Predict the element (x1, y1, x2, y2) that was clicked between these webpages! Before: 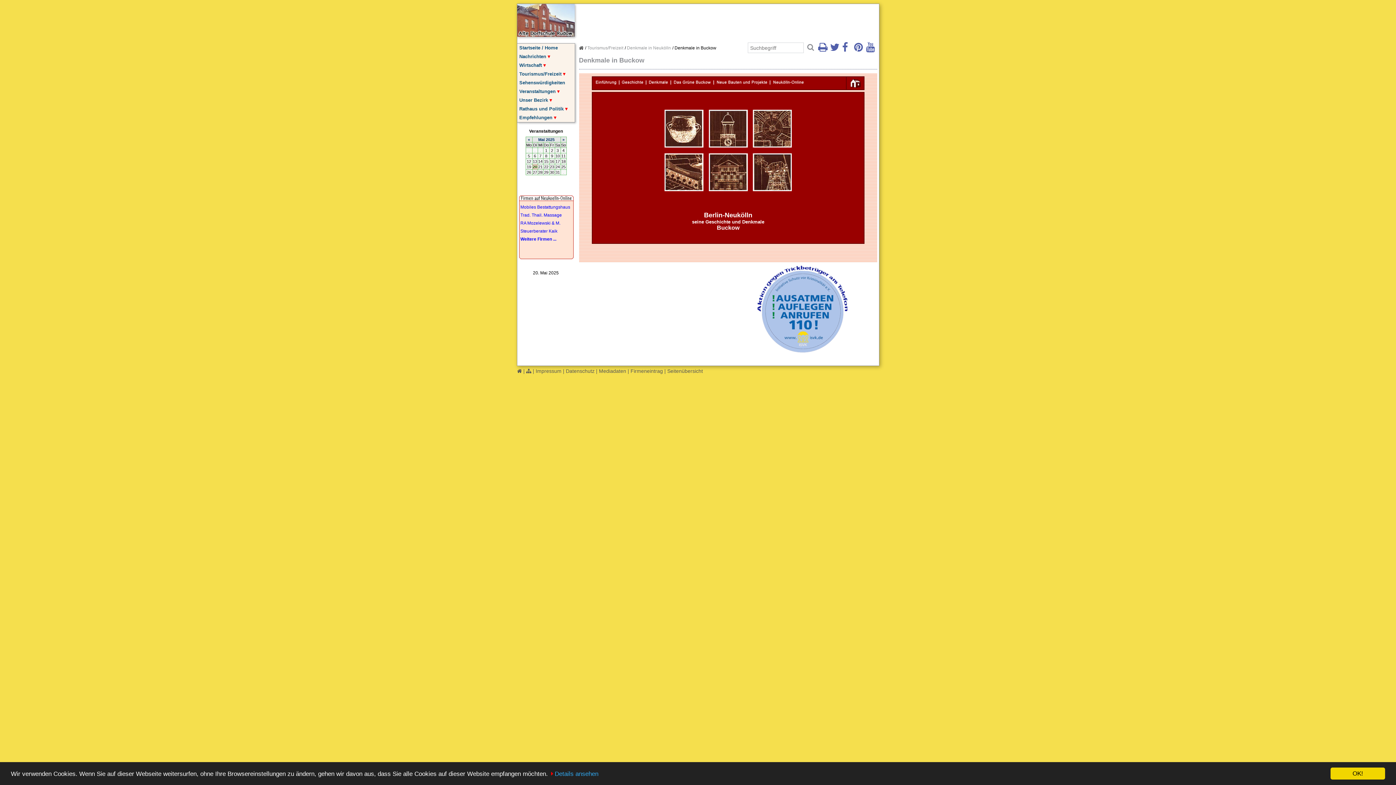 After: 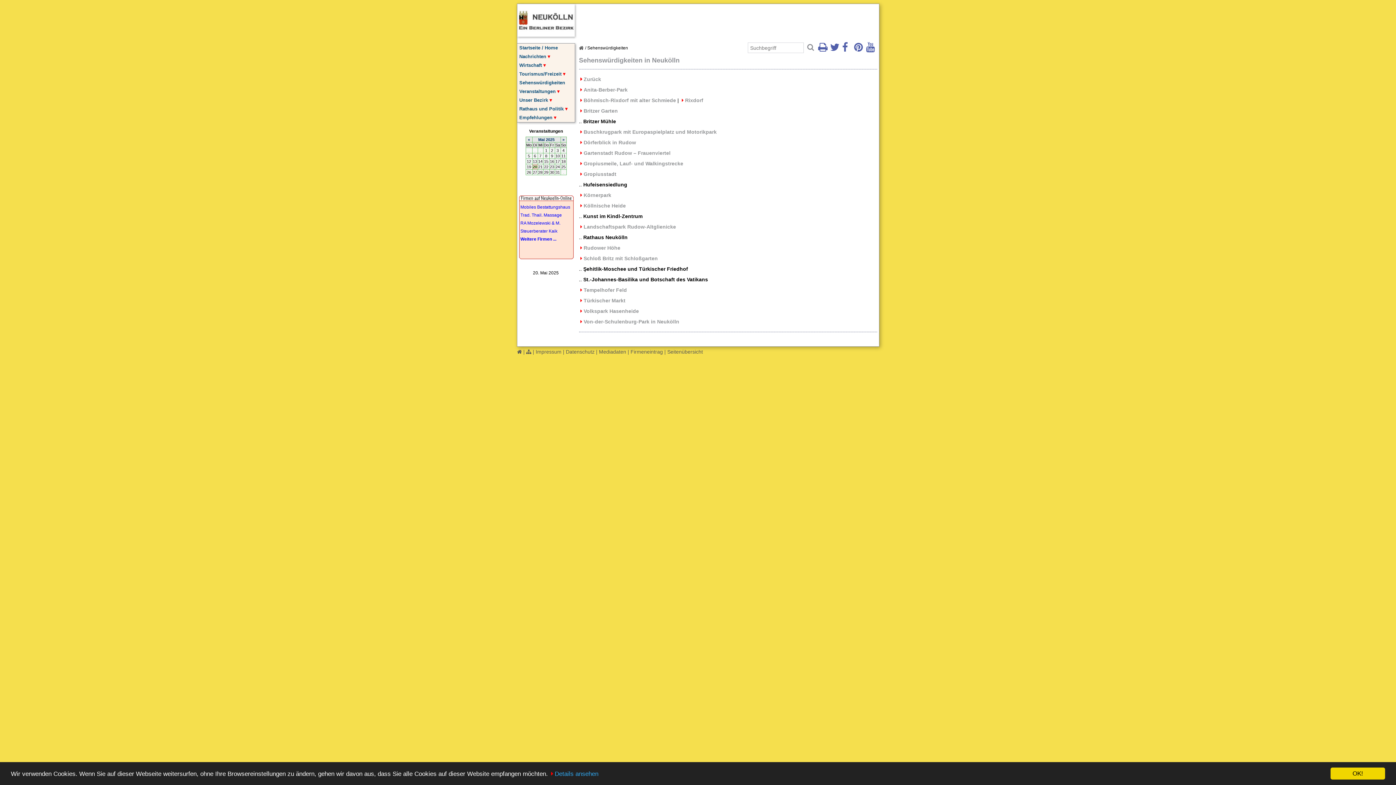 Action: bbox: (517, 78, 574, 87) label: Sehenswürdigkeiten